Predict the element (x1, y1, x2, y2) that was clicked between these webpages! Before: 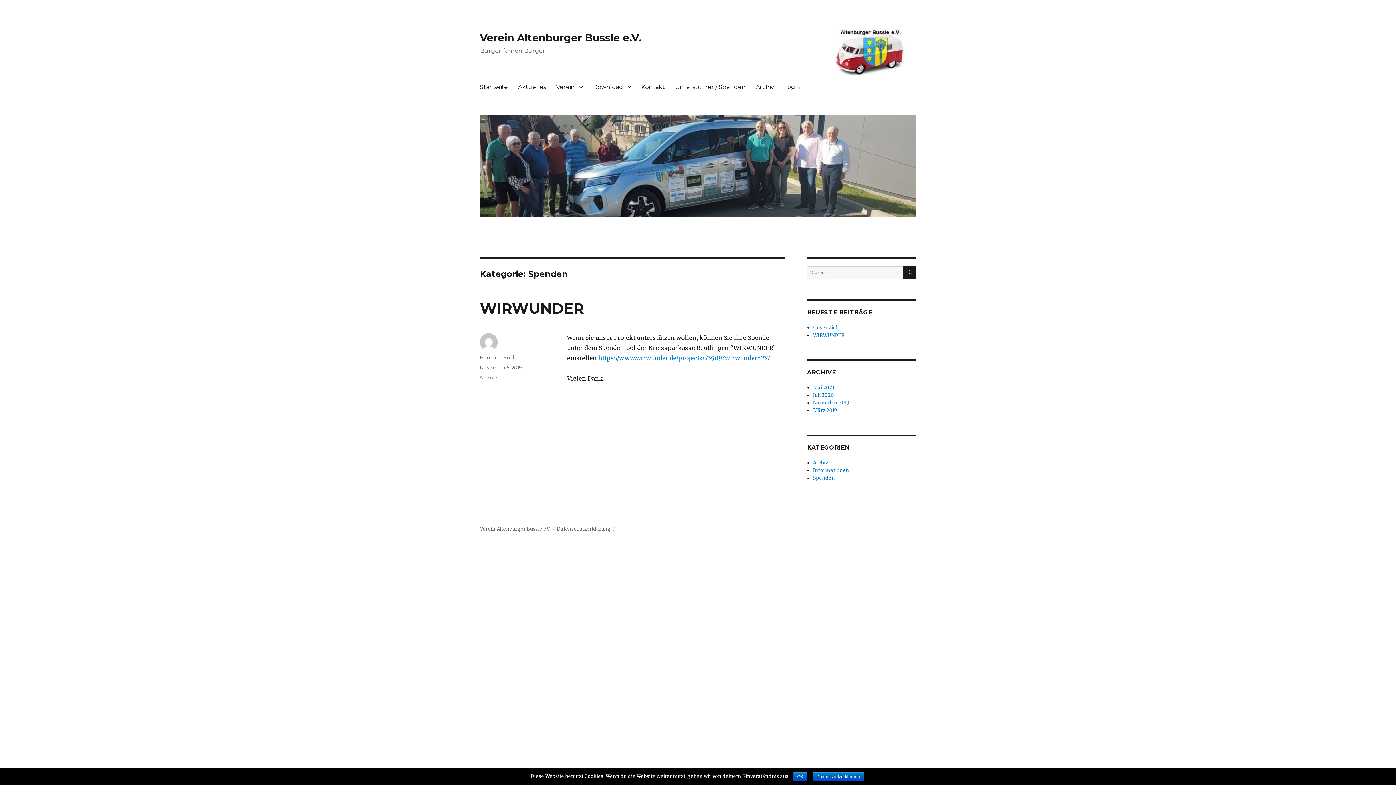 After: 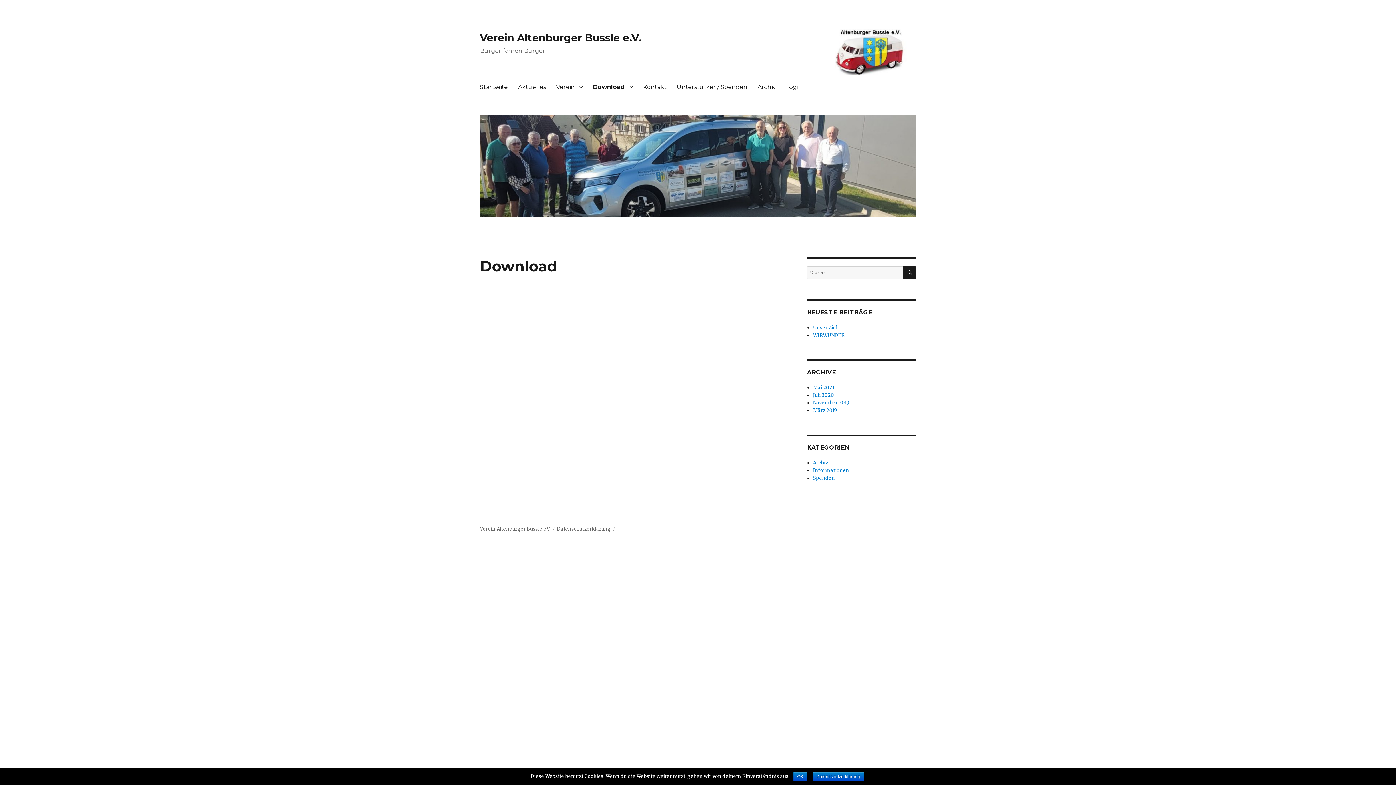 Action: label: Download bbox: (588, 79, 636, 94)